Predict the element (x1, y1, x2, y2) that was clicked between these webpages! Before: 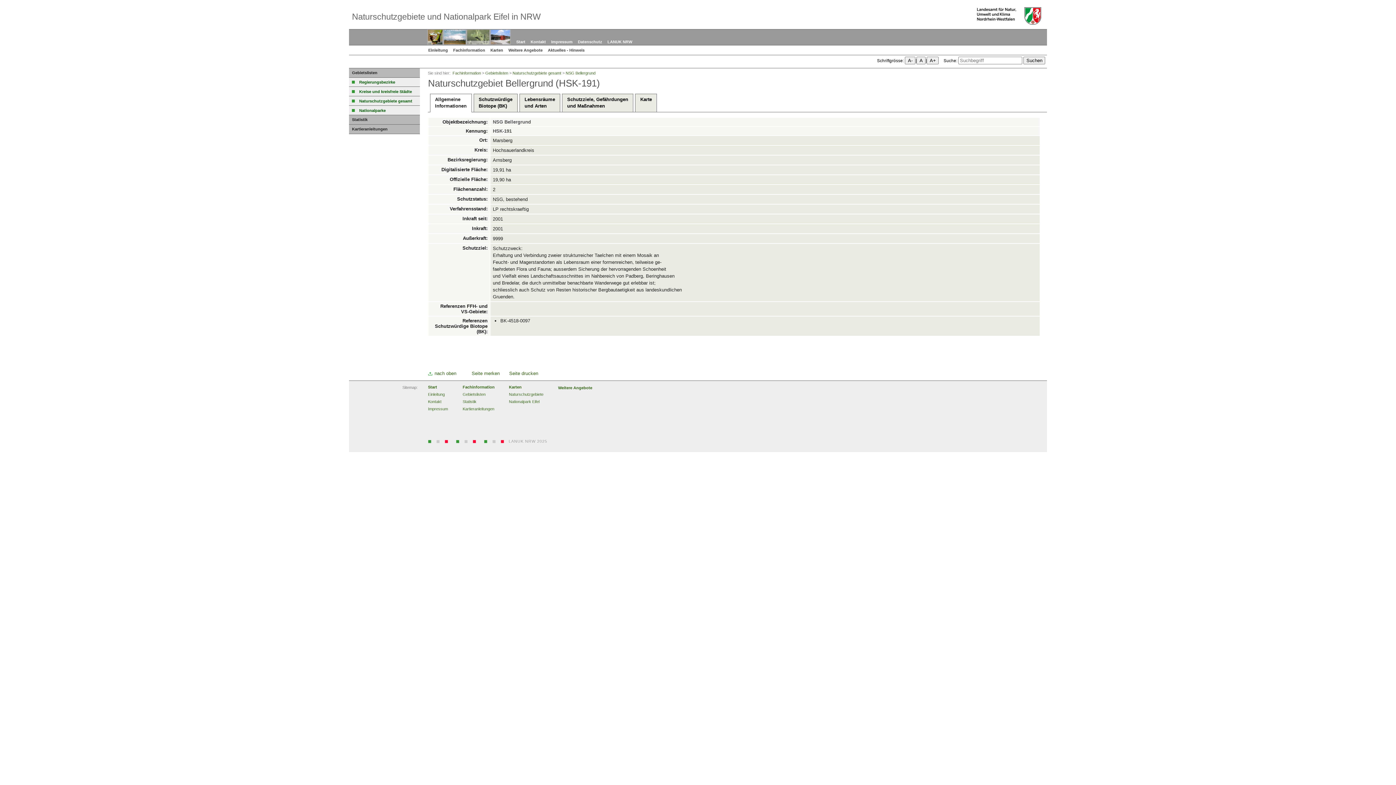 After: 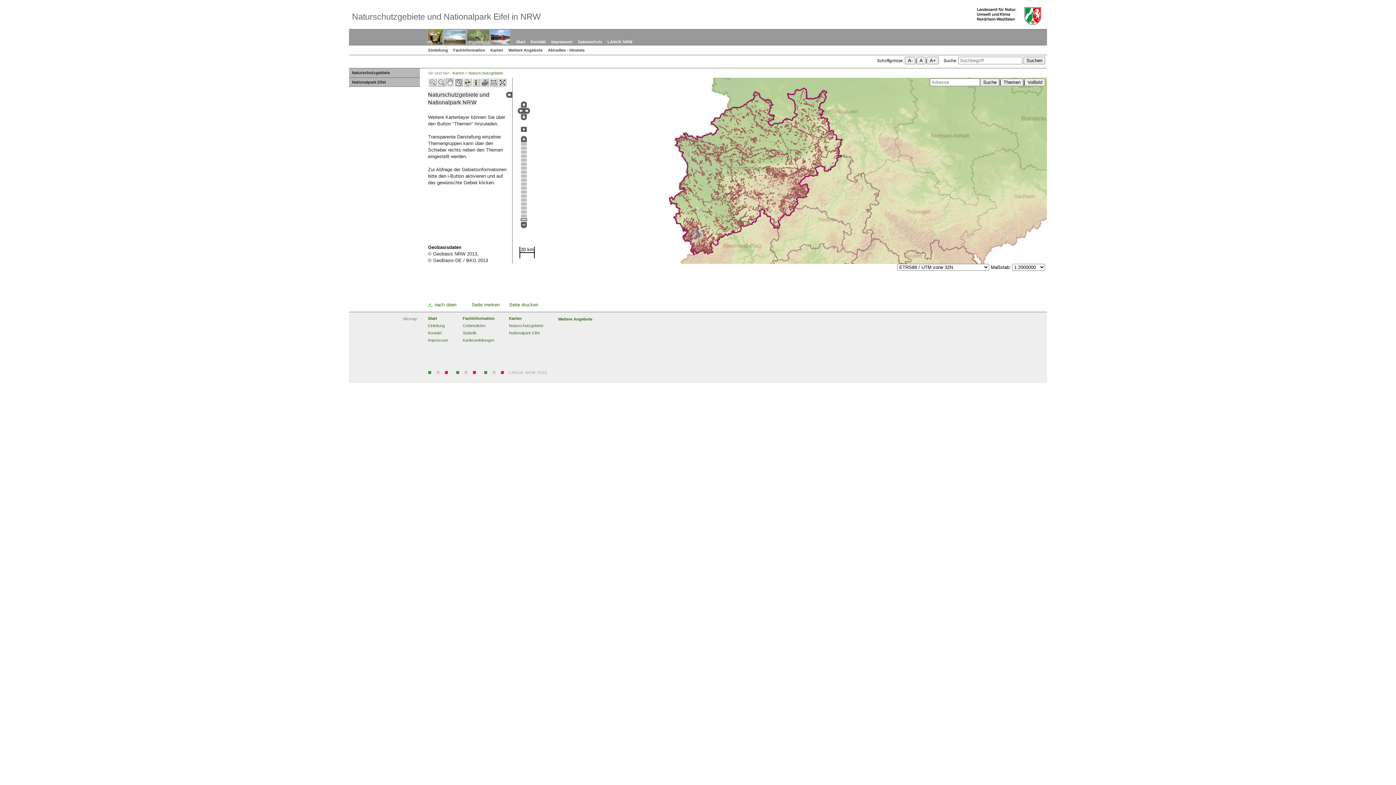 Action: label: Karten bbox: (509, 385, 521, 389)